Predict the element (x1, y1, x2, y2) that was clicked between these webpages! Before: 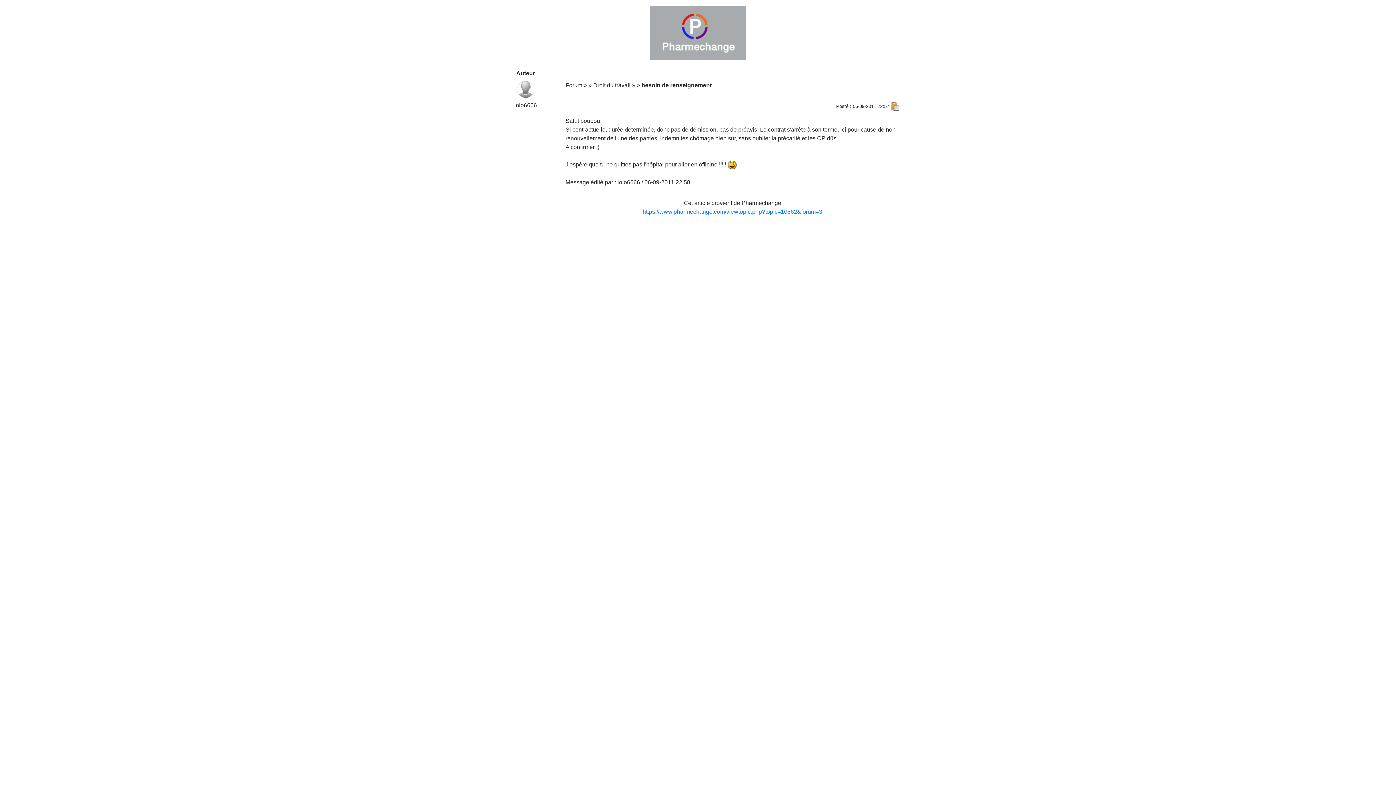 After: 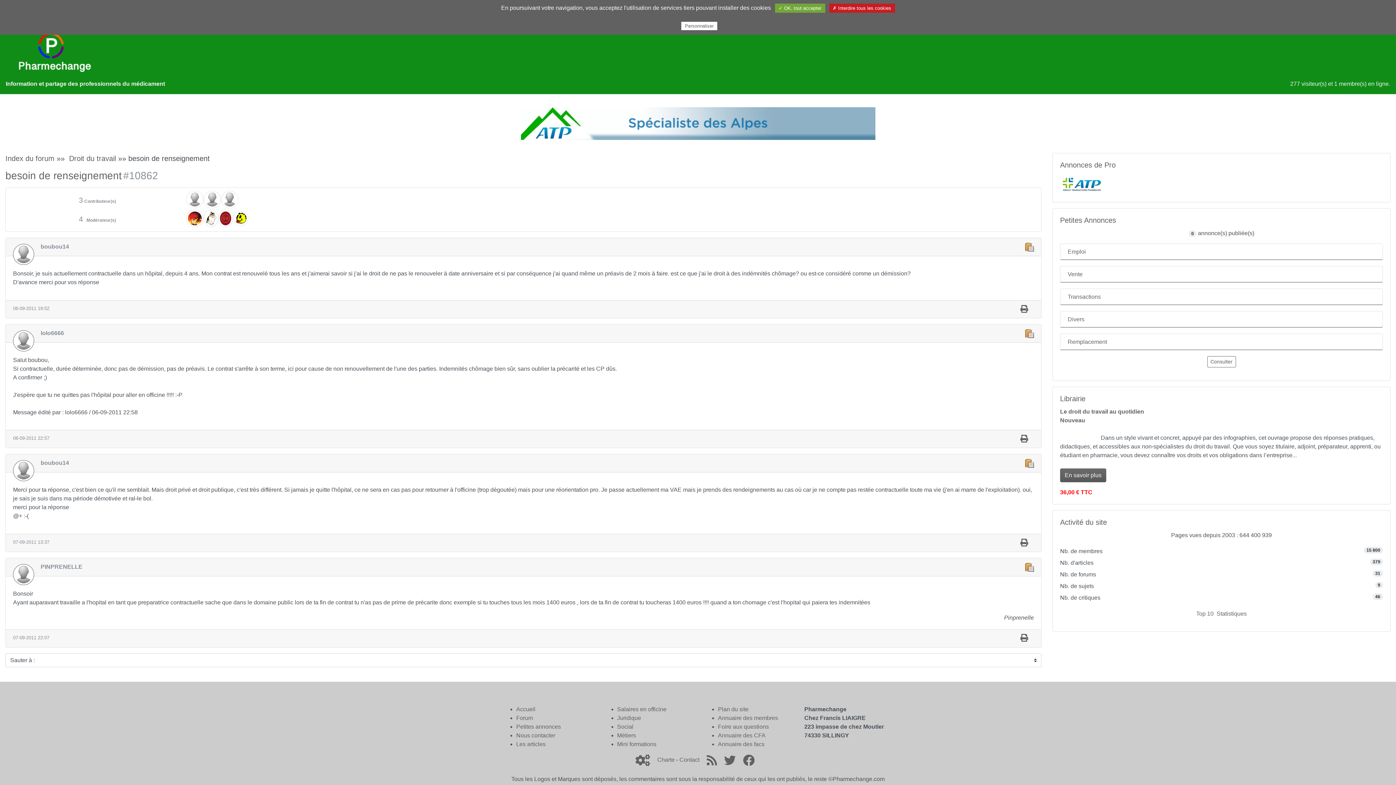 Action: label: https://www.pharmechange.com/viewtopic.php?topic=10862&forum=3 bbox: (642, 208, 822, 214)